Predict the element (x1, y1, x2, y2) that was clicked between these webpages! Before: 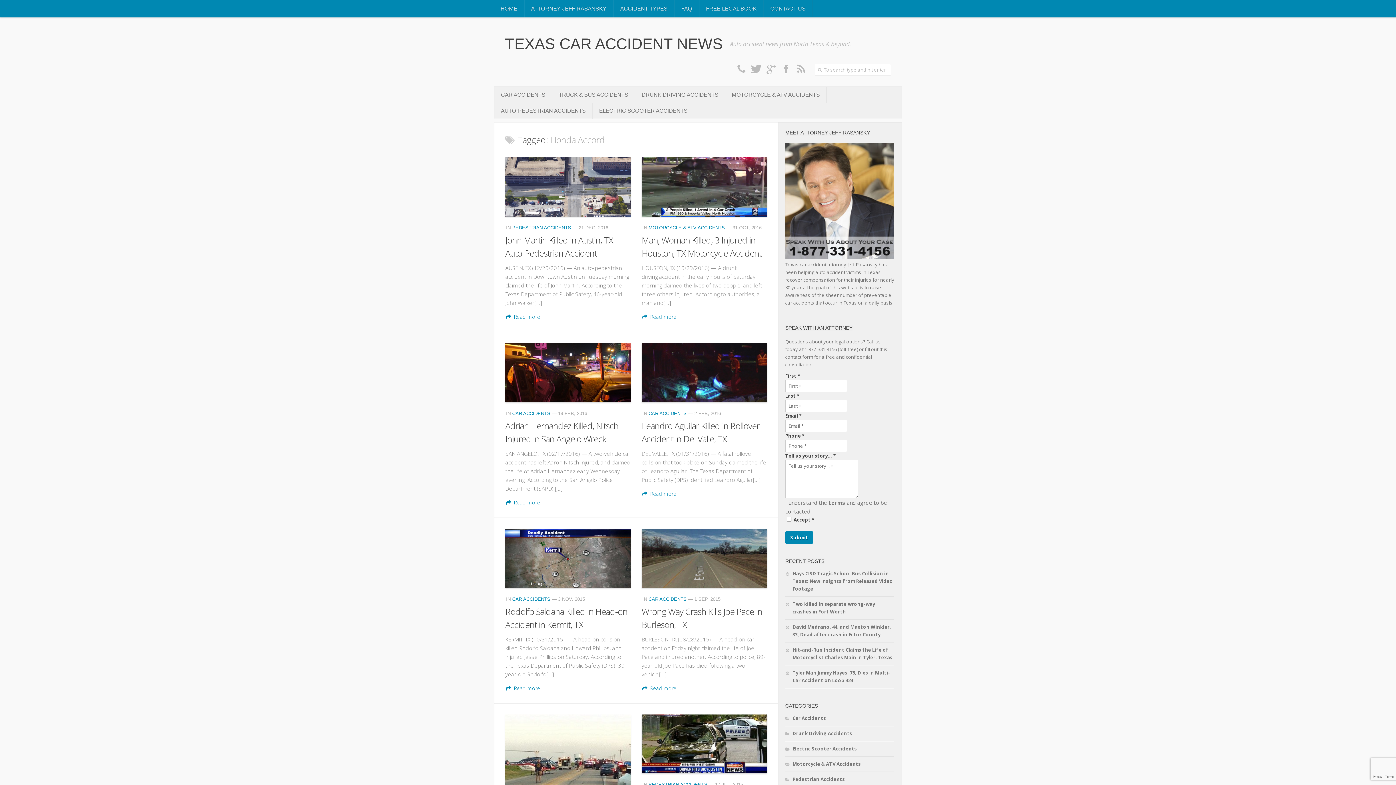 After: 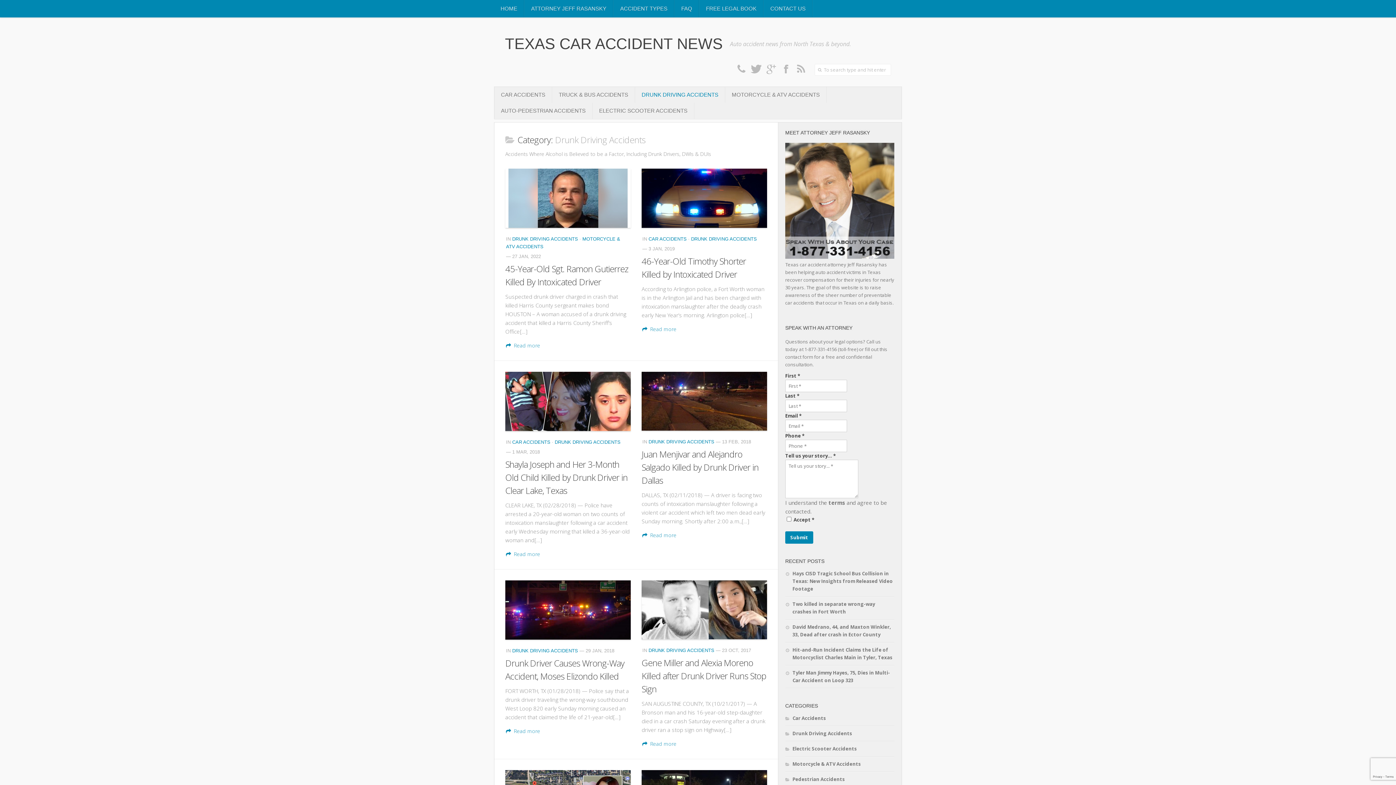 Action: label: Drunk Driving Accidents bbox: (785, 730, 852, 737)